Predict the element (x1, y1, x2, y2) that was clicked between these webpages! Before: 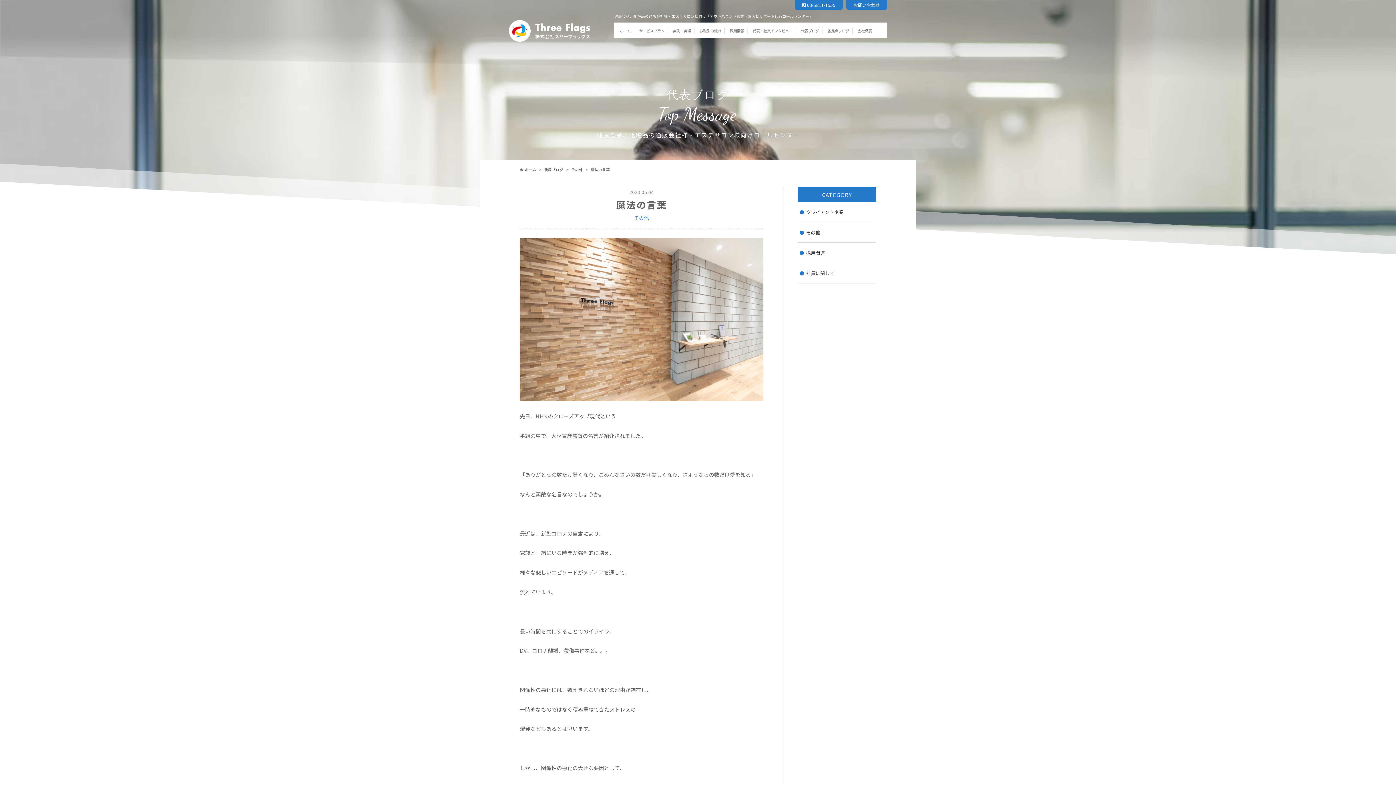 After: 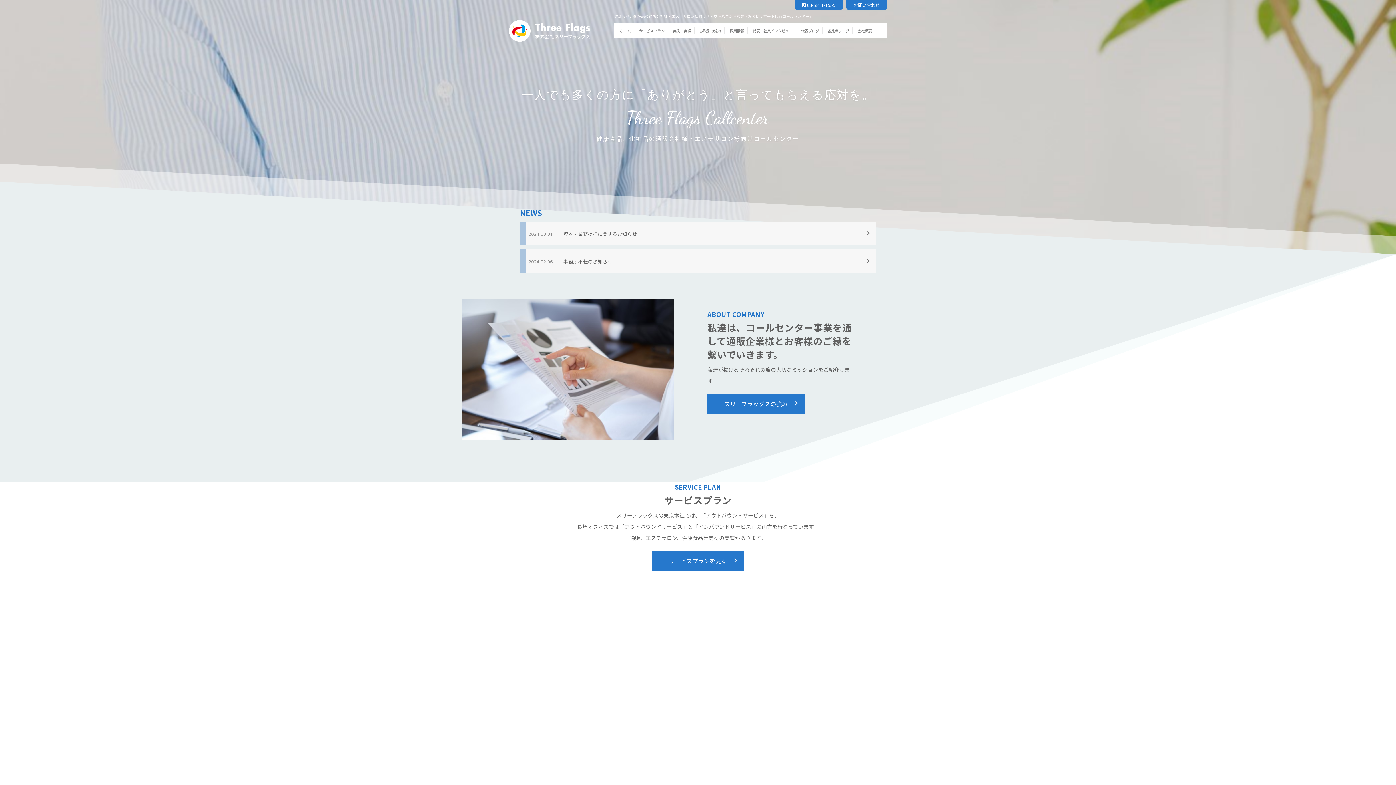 Action: bbox: (509, 34, 590, 43)